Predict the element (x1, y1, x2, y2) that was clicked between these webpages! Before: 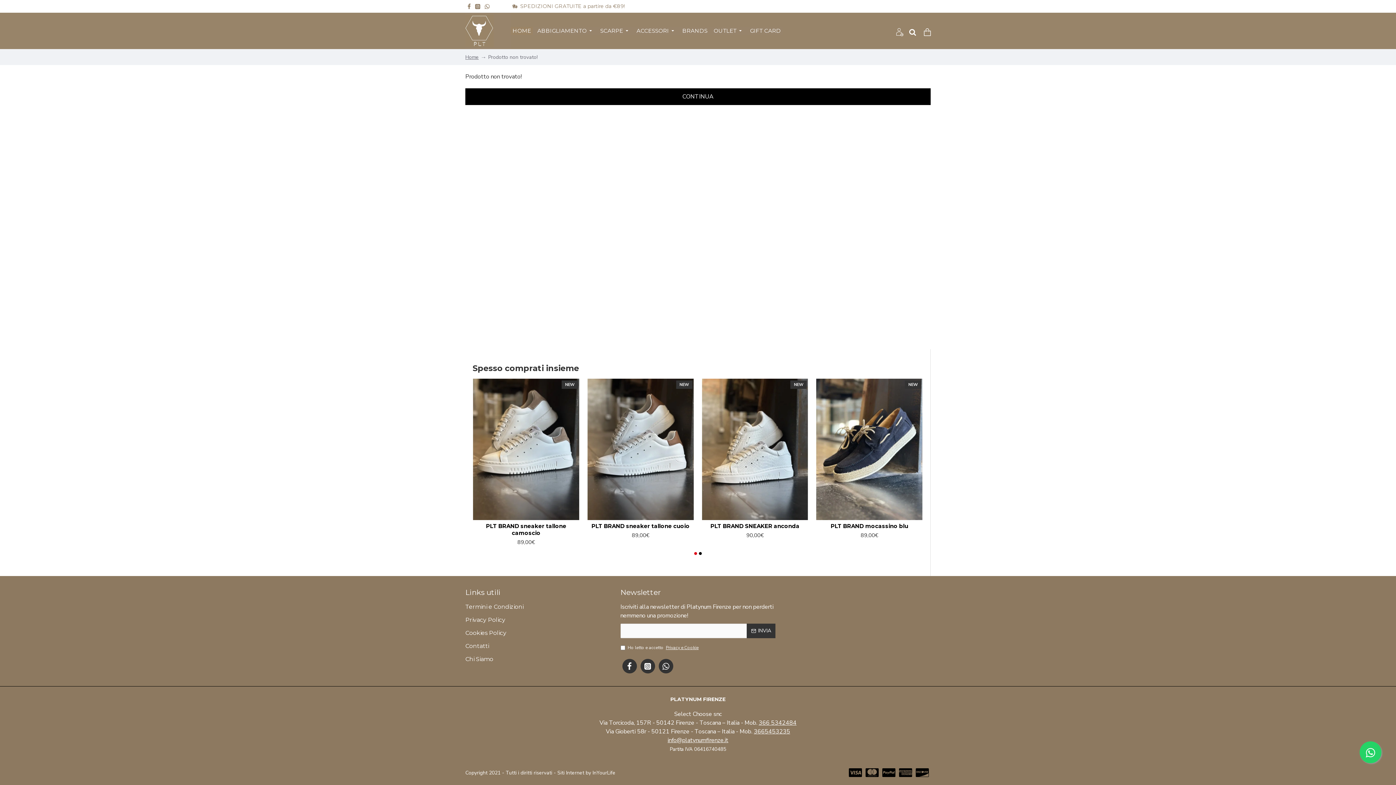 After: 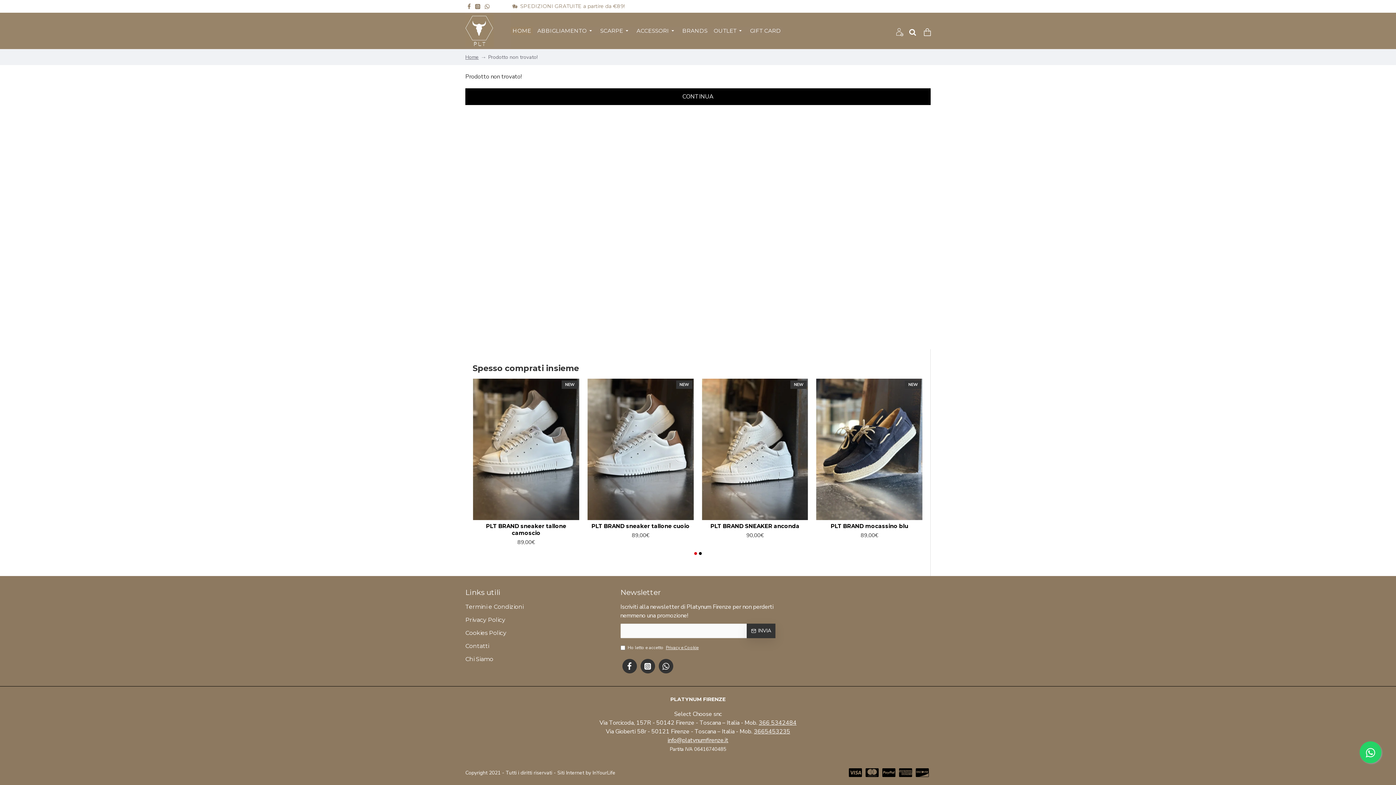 Action: label: INVIA bbox: (747, 624, 775, 638)